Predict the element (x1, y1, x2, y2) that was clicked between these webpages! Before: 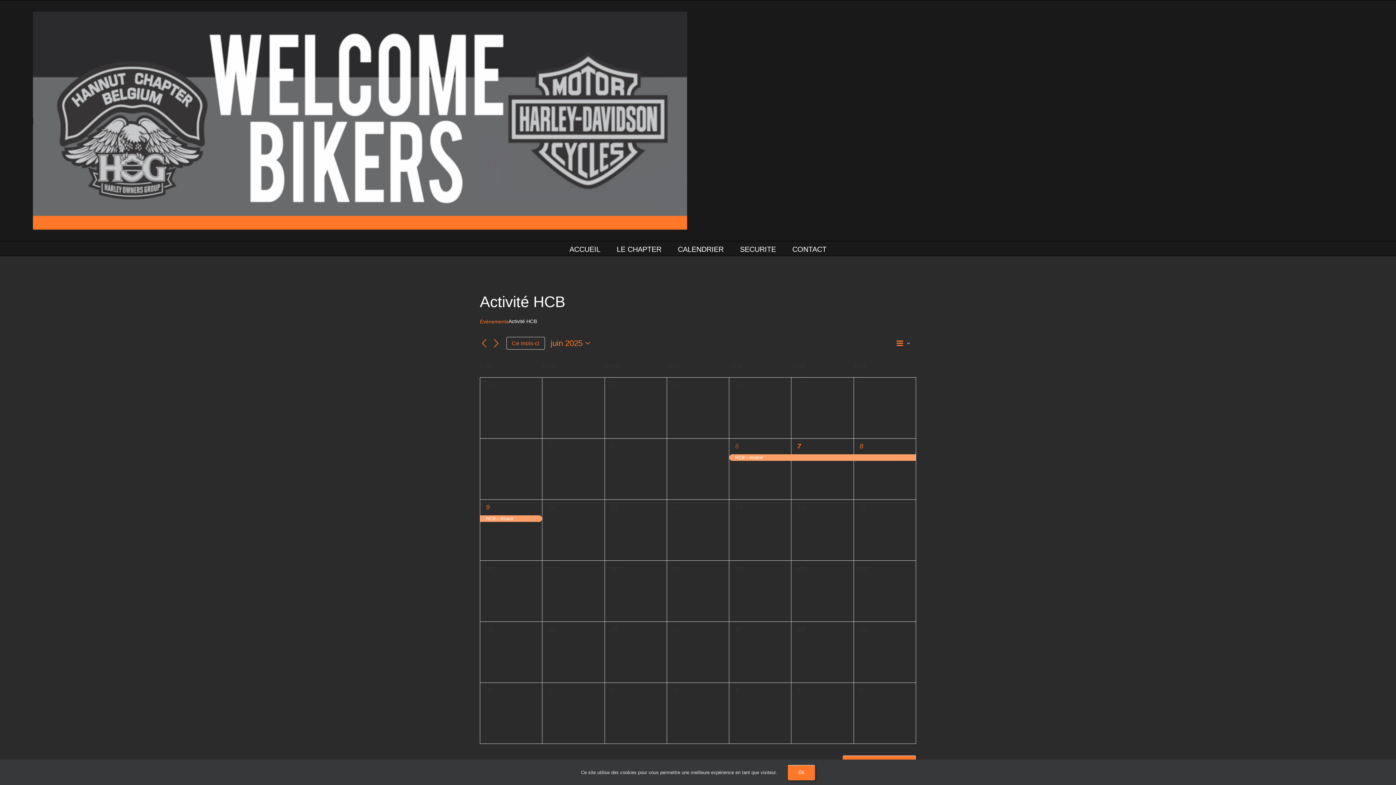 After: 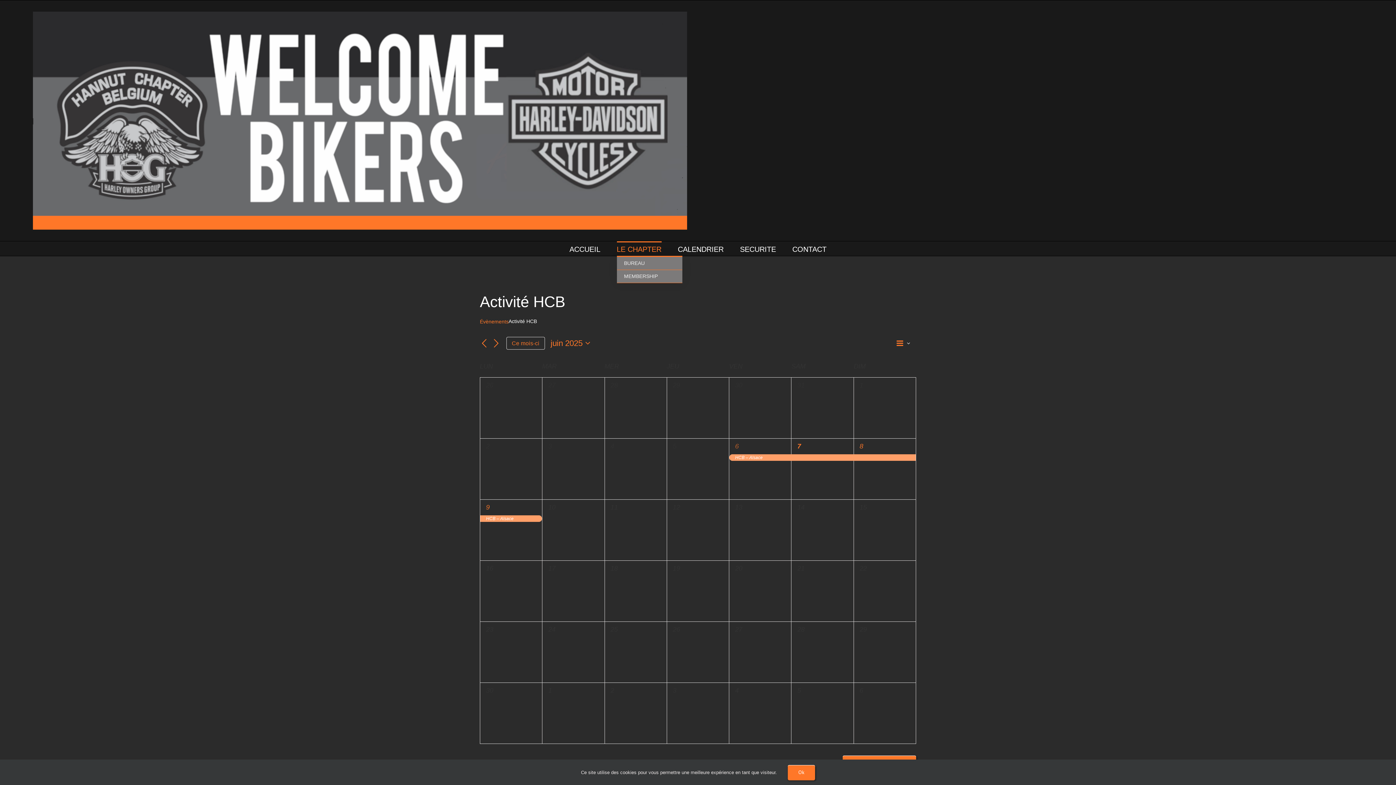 Action: label: LE CHAPTER bbox: (616, 241, 661, 256)